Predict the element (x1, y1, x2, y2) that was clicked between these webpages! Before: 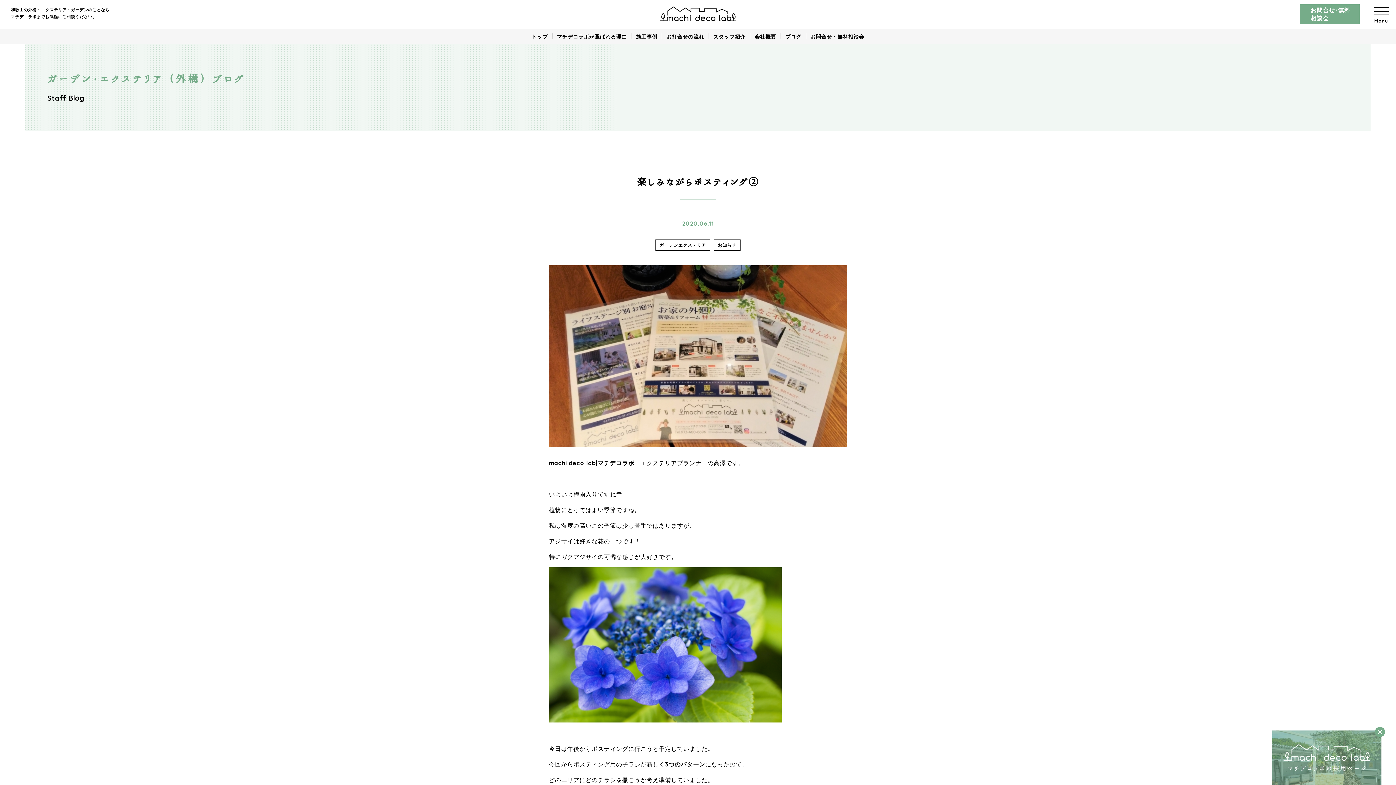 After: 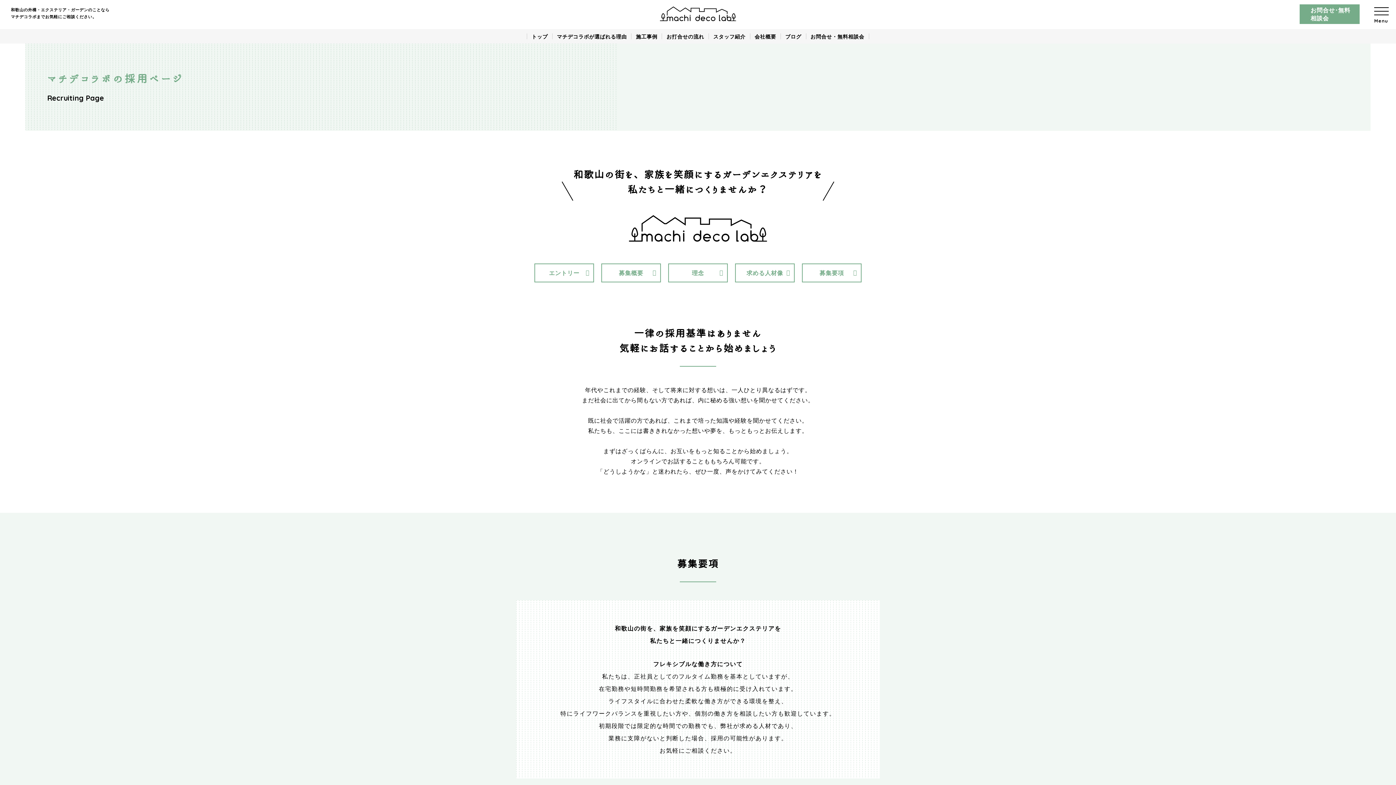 Action: bbox: (1272, 776, 1381, 784)